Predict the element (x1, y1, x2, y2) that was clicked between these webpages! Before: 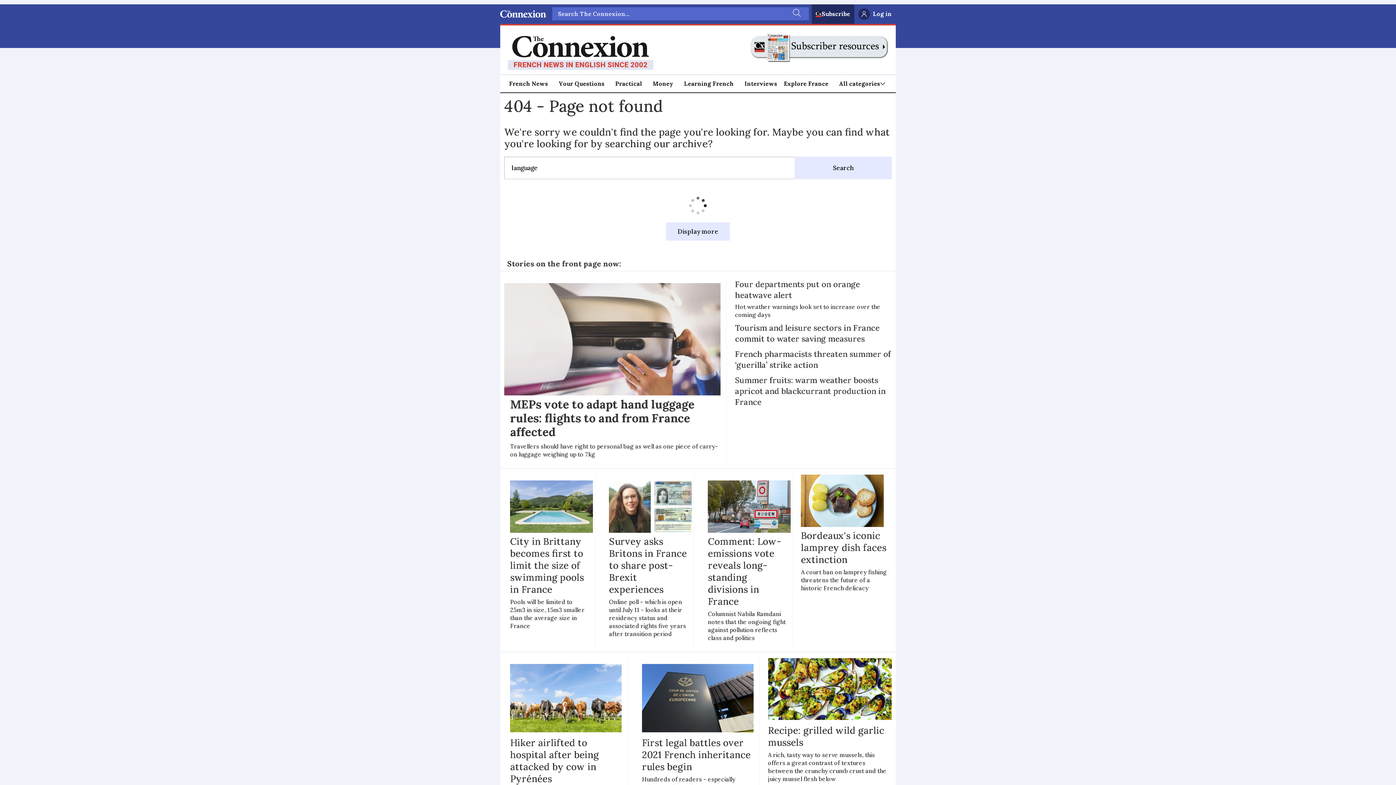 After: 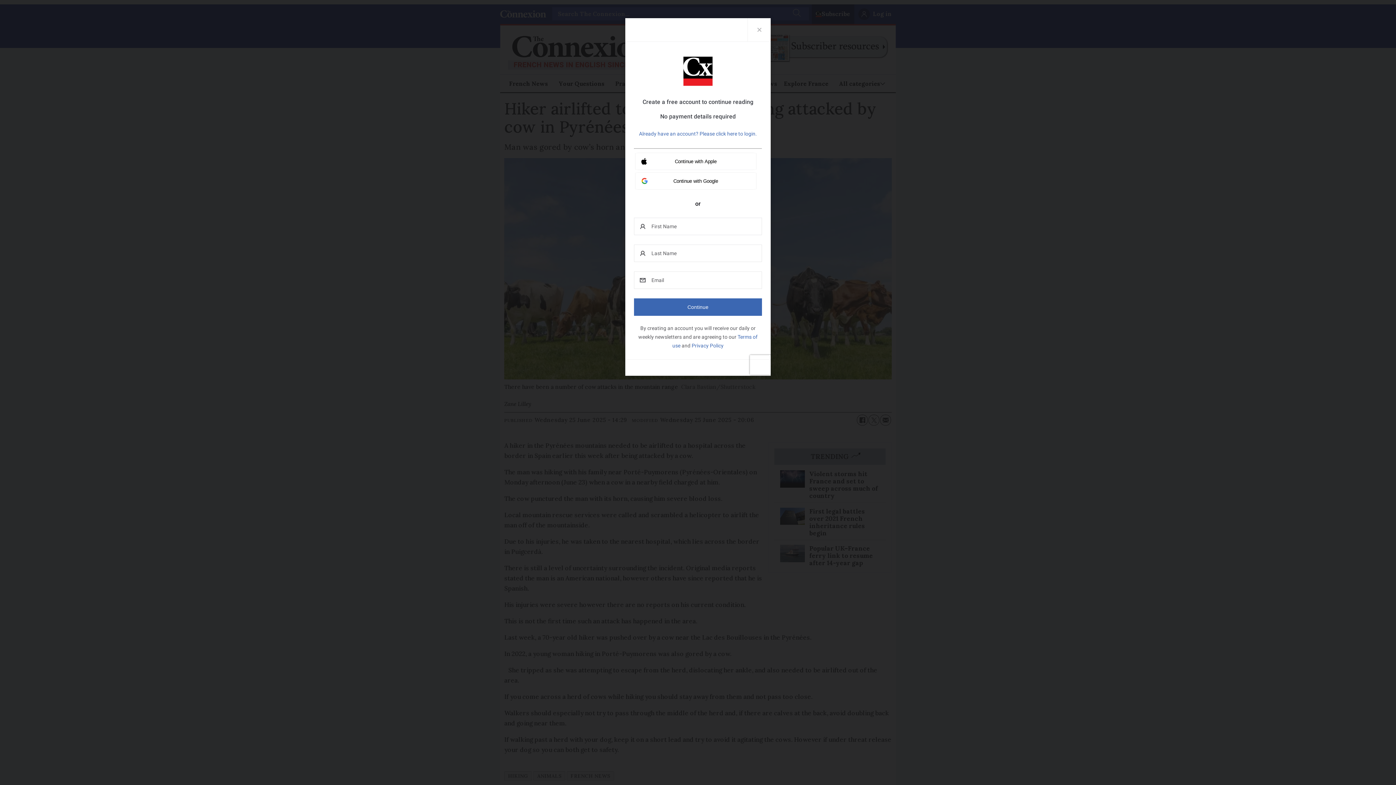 Action: bbox: (510, 664, 621, 809) label: Hiker airlifted to hospital after being attacked by cow in Pyrénées

Man was gored by cow’s horn and taken to hospital in Spain